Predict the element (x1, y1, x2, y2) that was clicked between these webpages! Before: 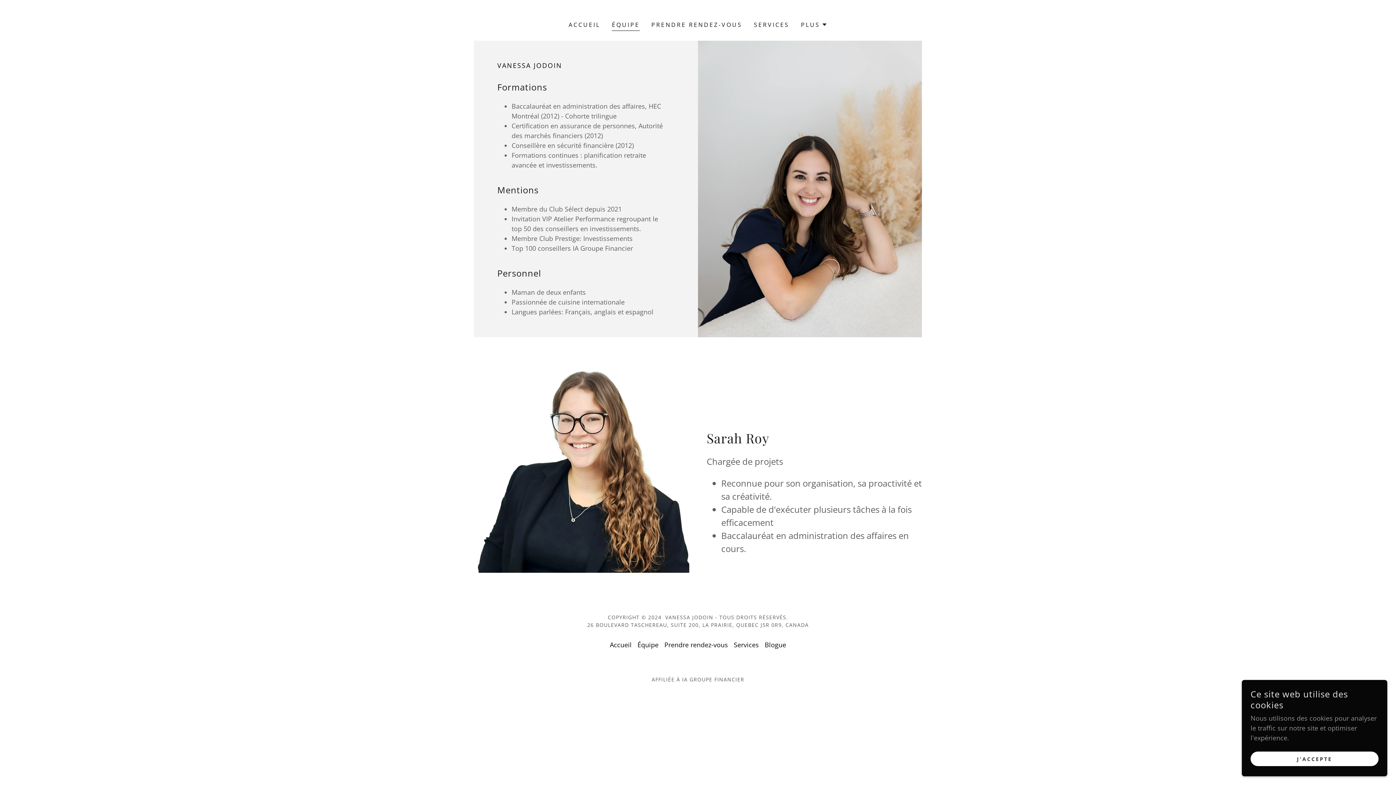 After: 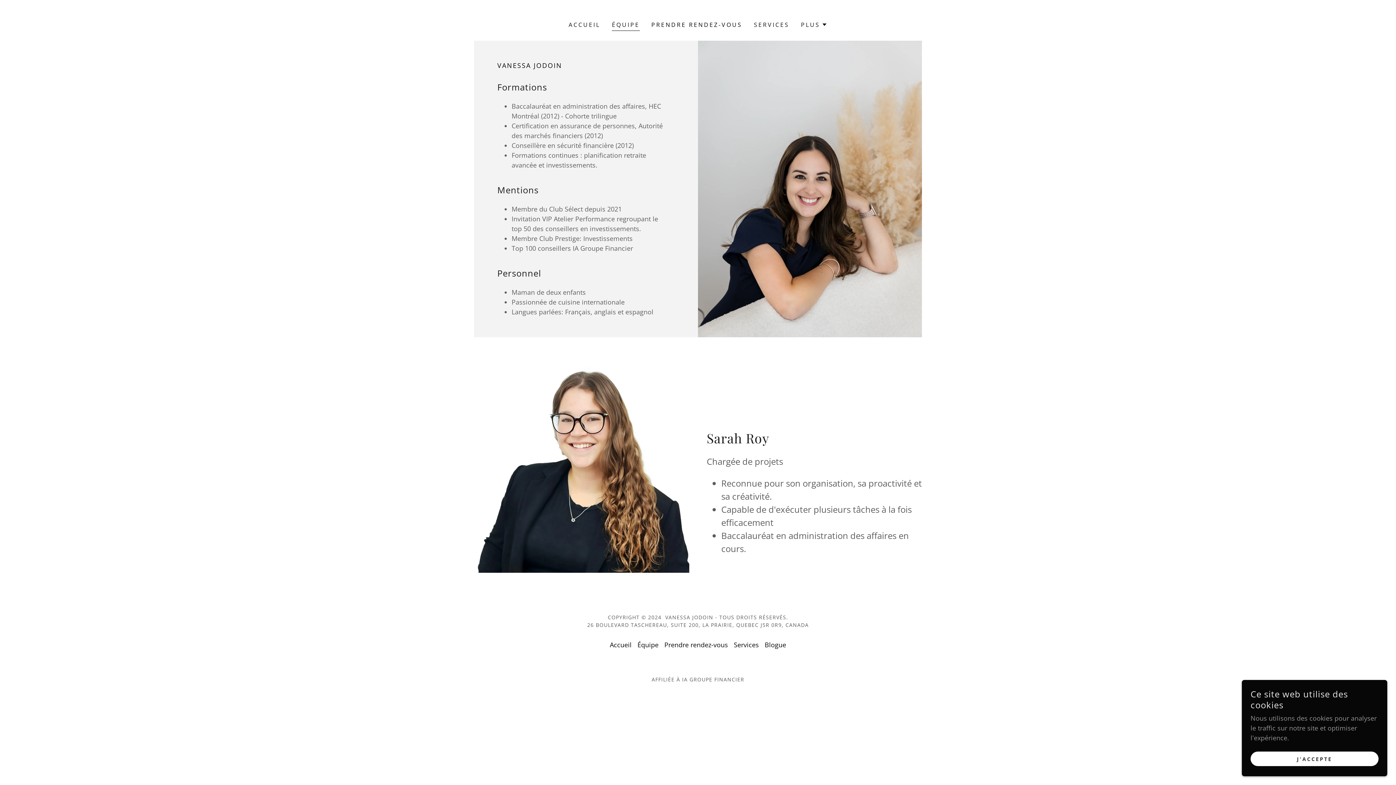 Action: label: PRENDRE RENDEZ-VOUS bbox: (649, 18, 744, 31)